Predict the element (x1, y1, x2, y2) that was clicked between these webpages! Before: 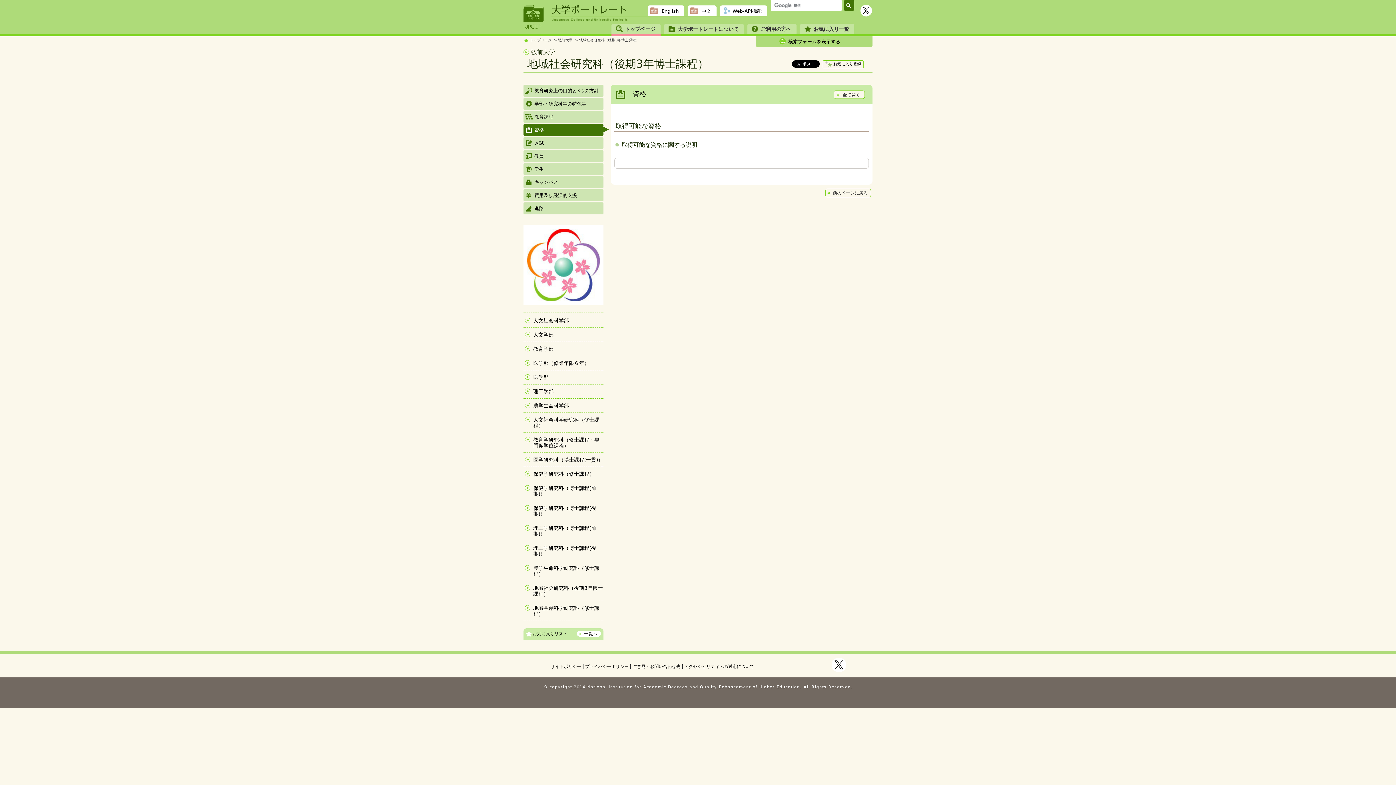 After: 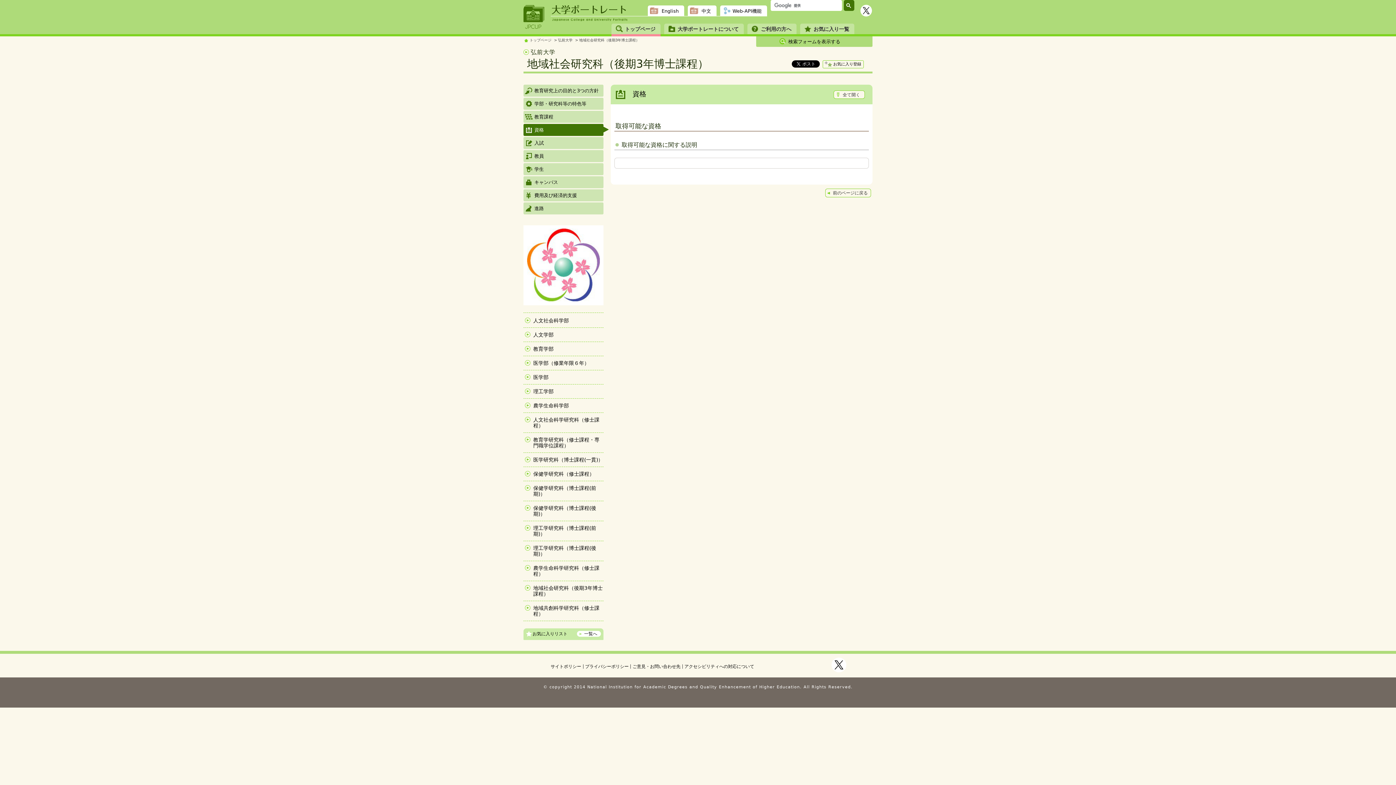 Action: bbox: (523, 124, 603, 136) label: 資格